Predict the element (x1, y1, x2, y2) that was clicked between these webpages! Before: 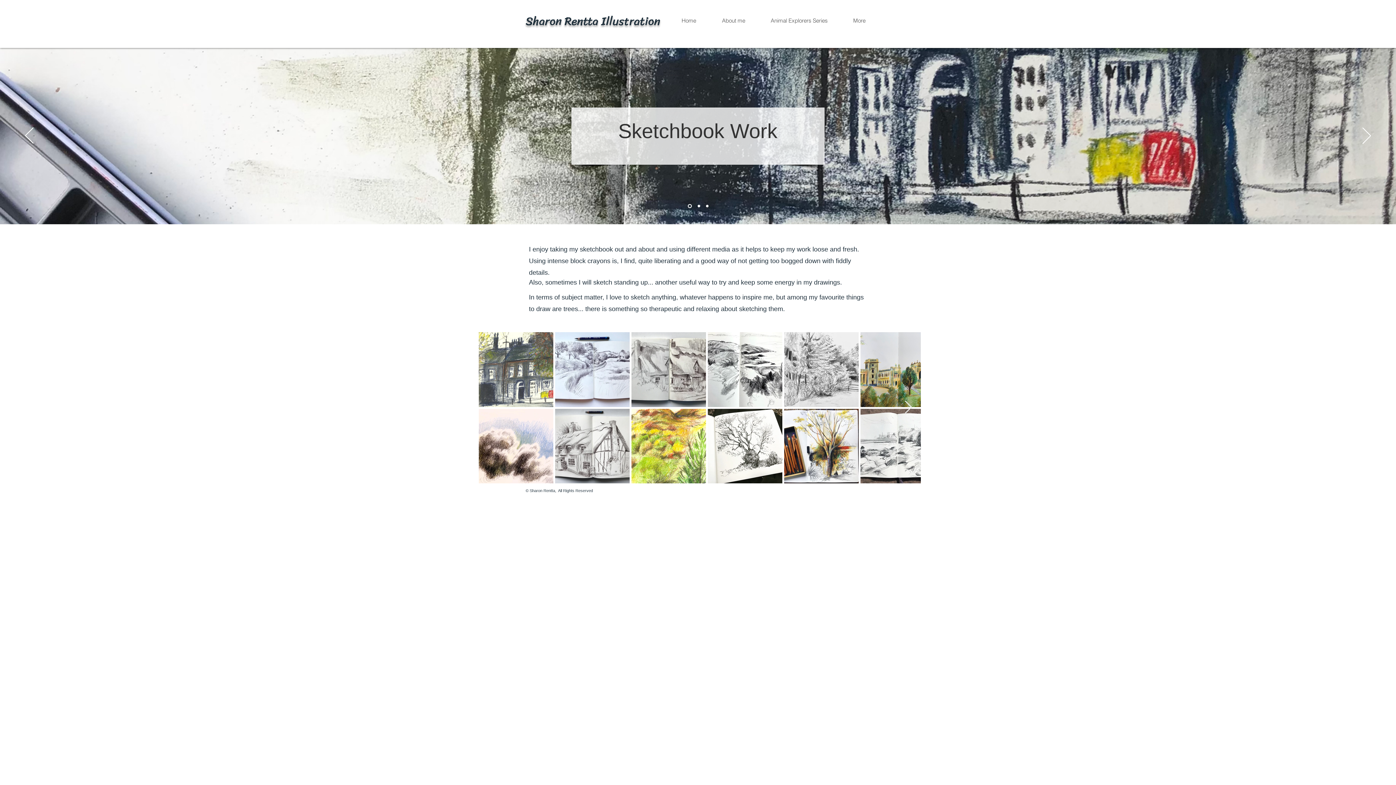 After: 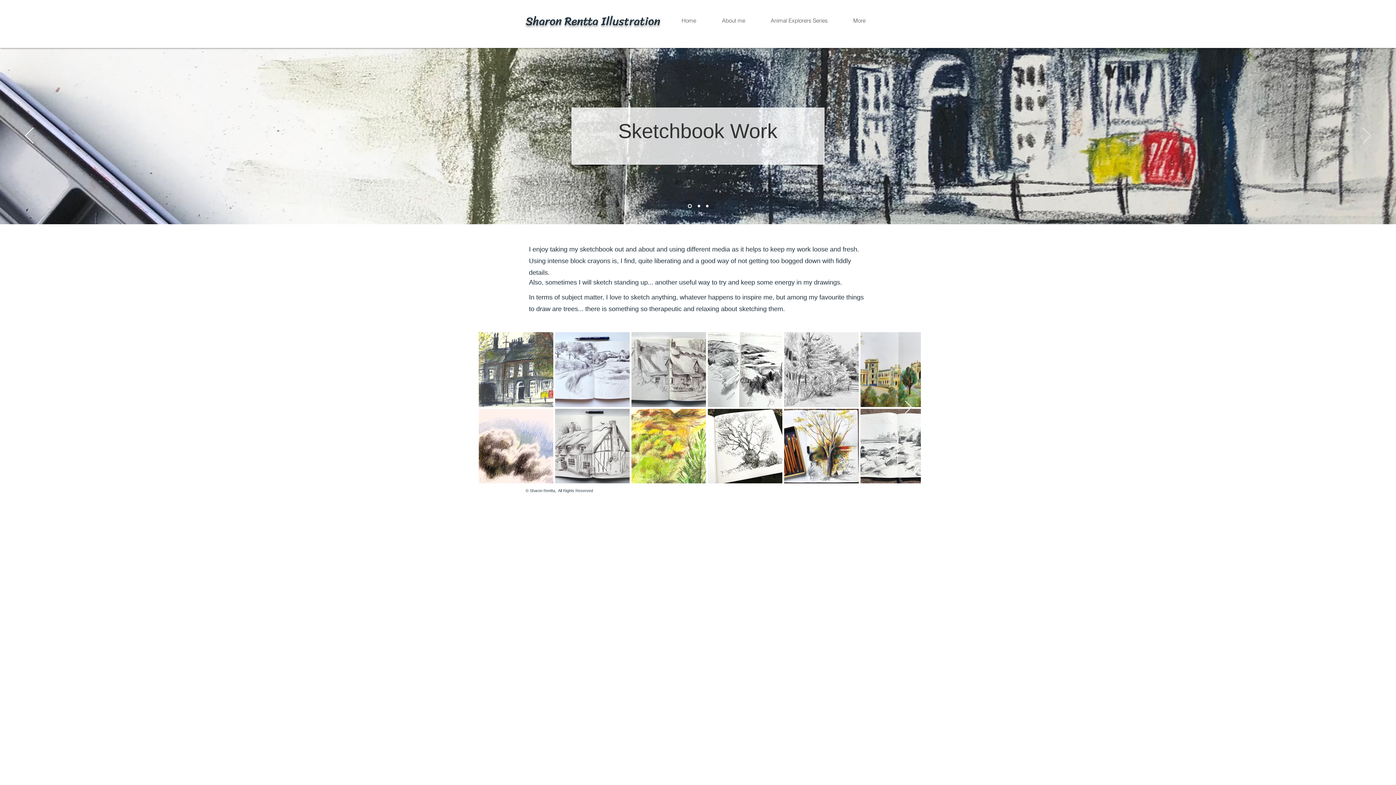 Action: label: Next bbox: (1362, 127, 1371, 144)